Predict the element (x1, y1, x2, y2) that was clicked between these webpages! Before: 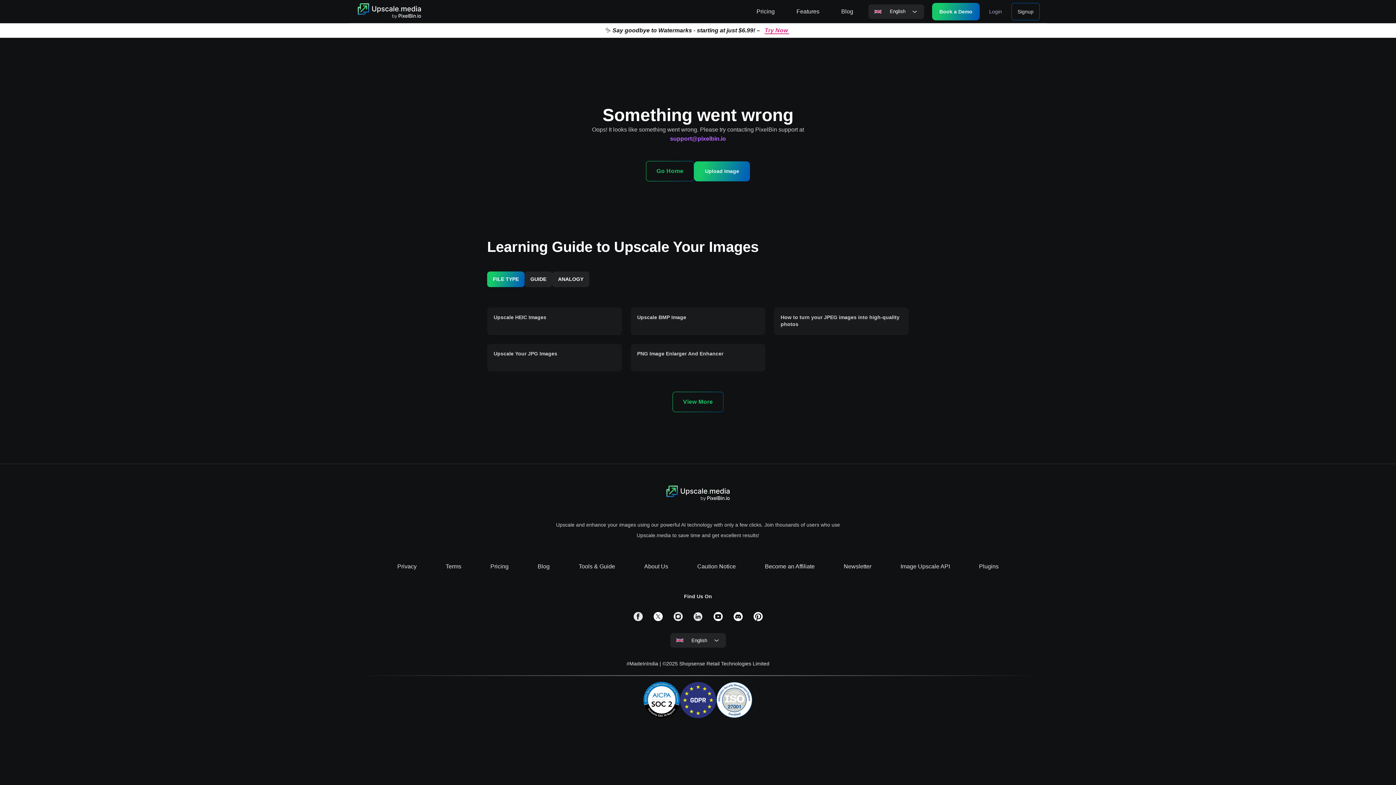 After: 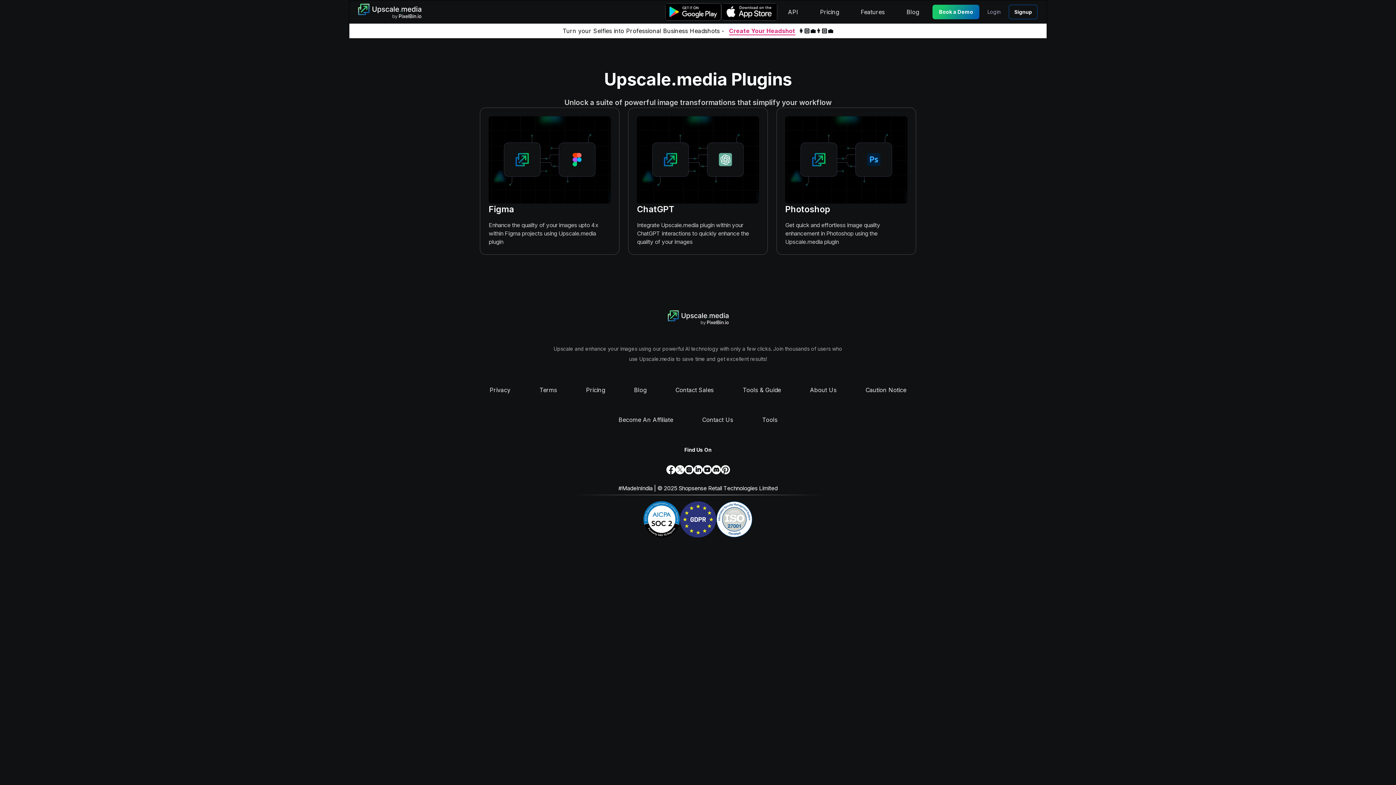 Action: bbox: (964, 542, 1013, 549) label: Plugins